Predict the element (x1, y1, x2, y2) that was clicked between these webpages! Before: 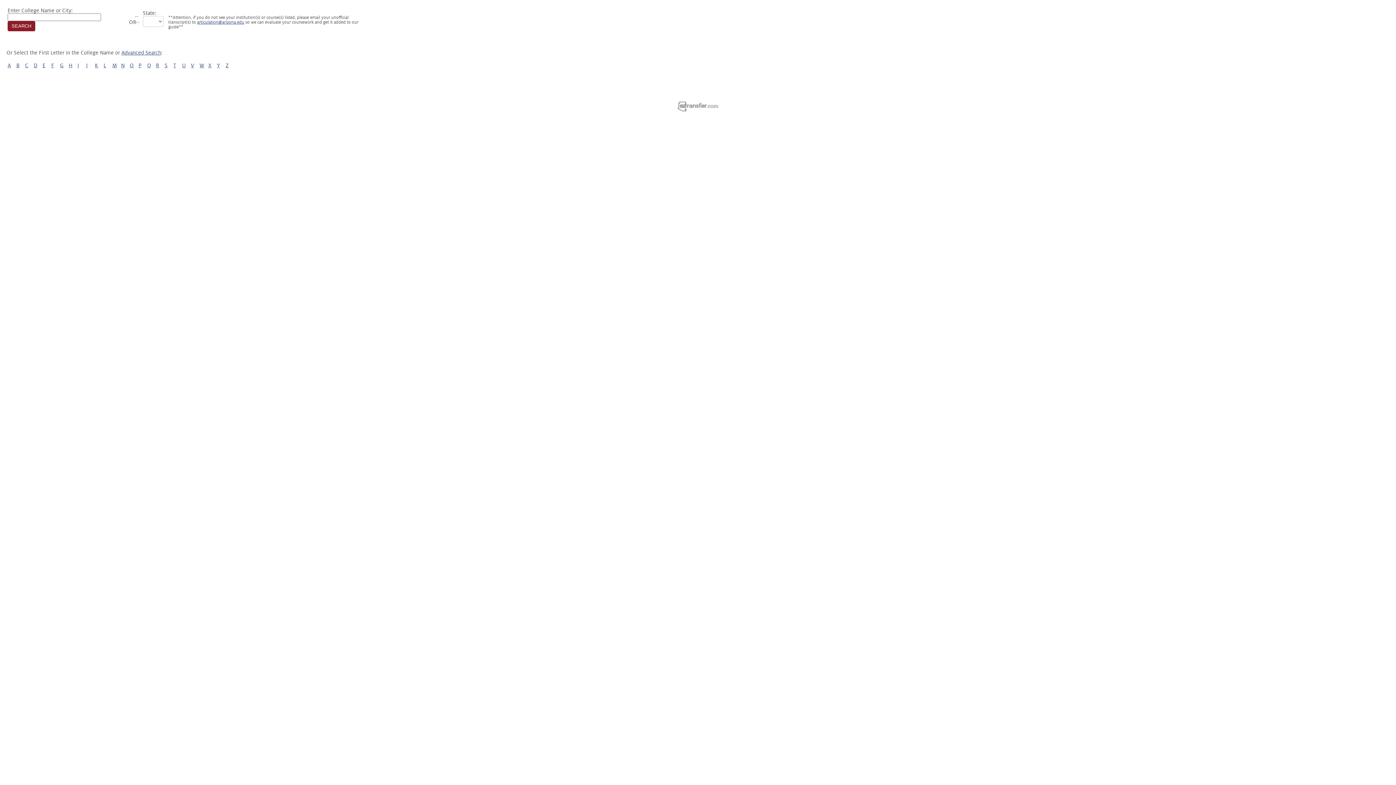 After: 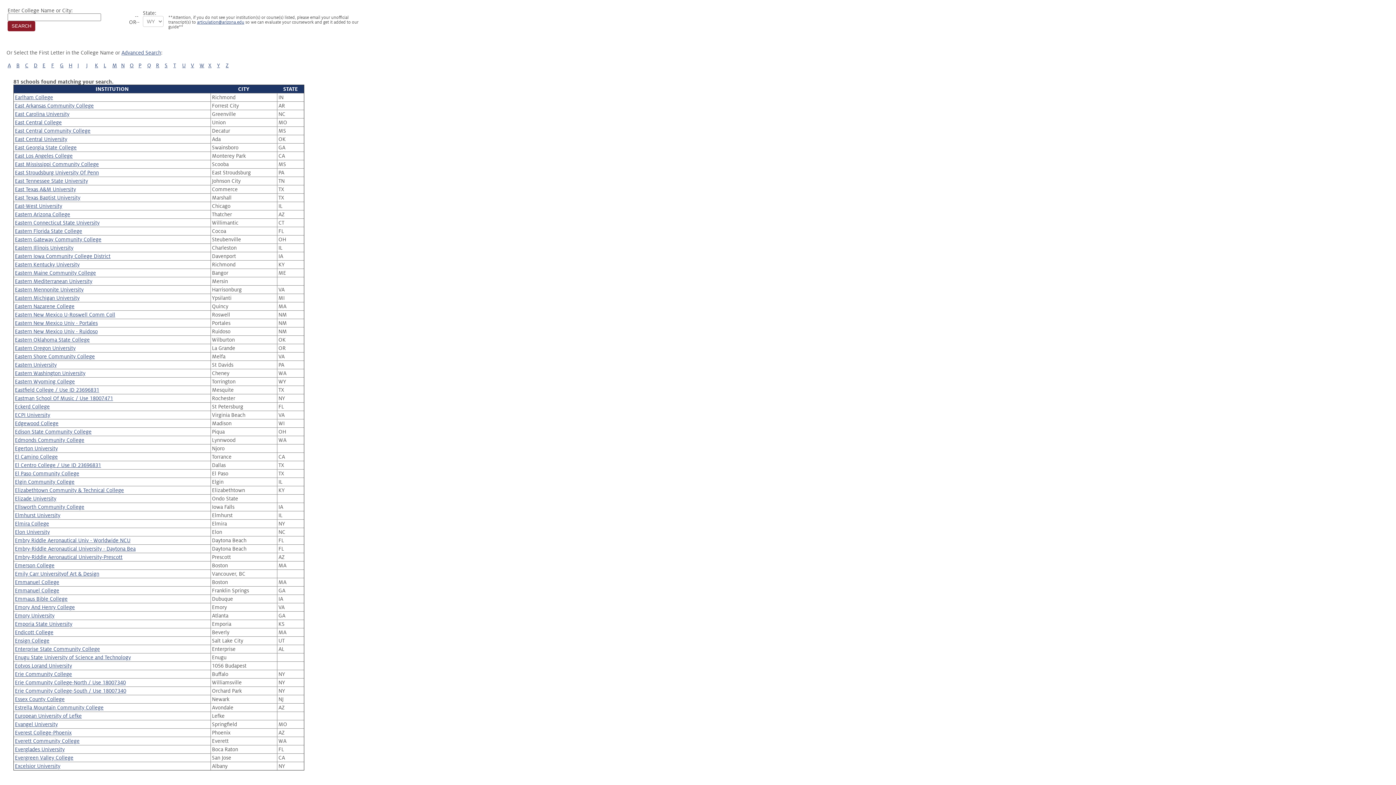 Action: label: E bbox: (42, 62, 45, 68)